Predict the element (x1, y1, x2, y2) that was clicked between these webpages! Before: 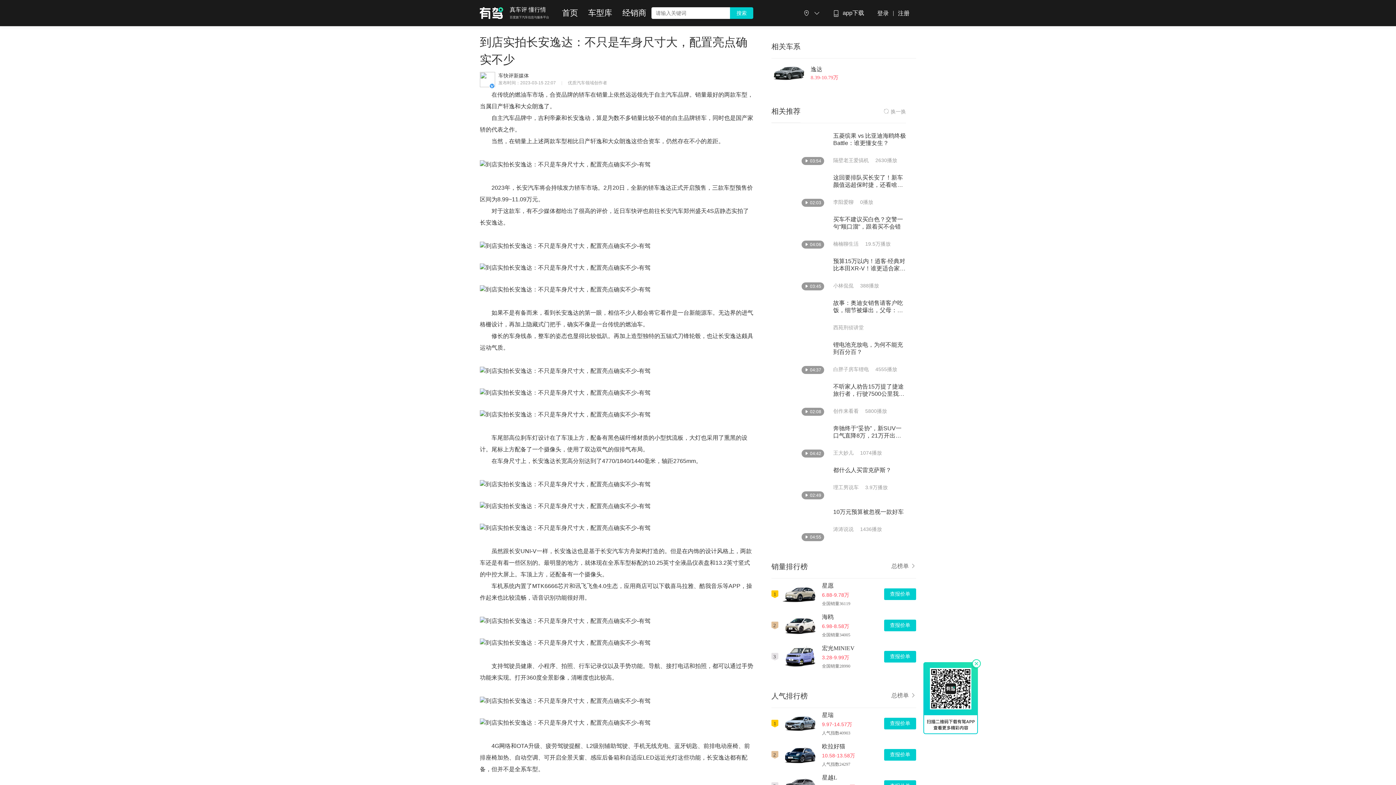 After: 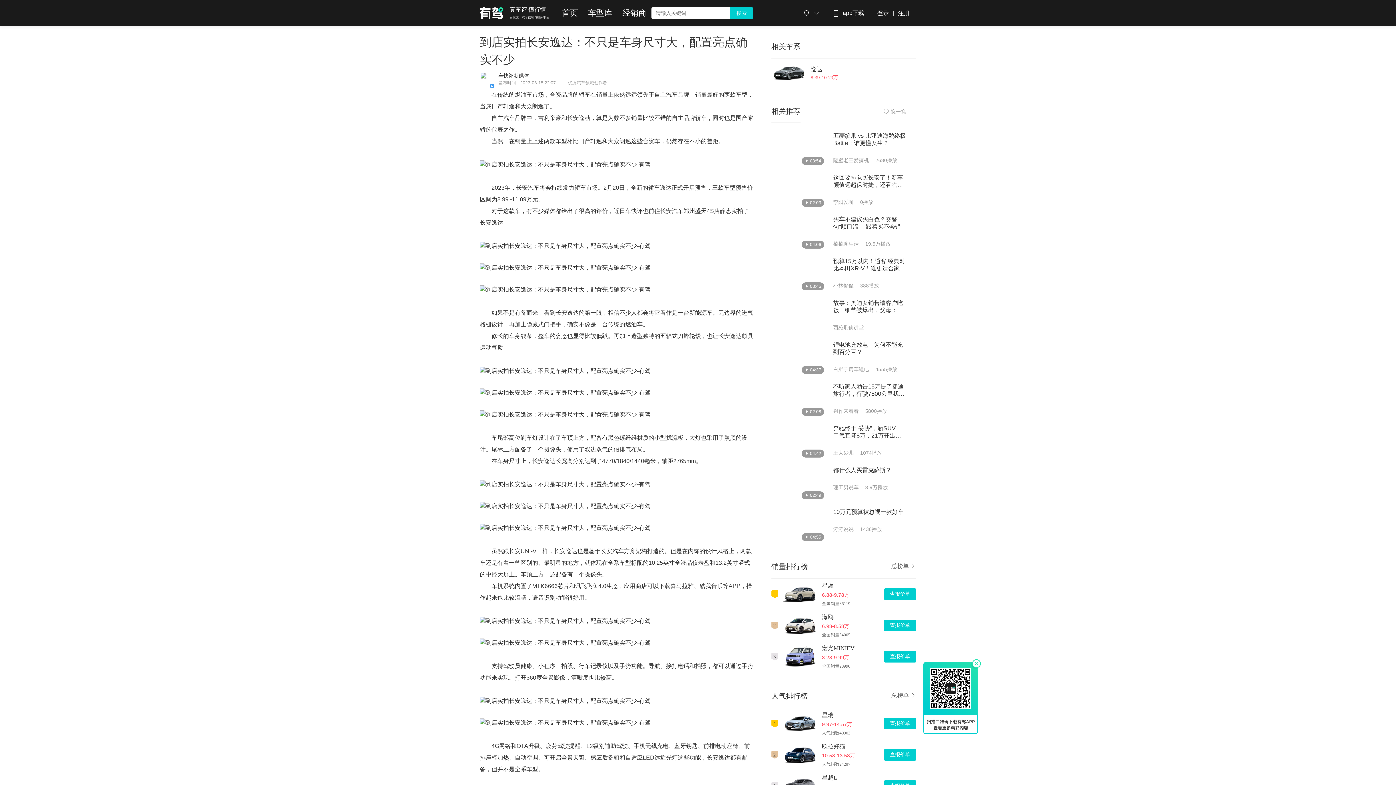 Action: label: 海鸥
6.98-8.58万
全国销量34005
查报价单 bbox: (771, 610, 916, 641)